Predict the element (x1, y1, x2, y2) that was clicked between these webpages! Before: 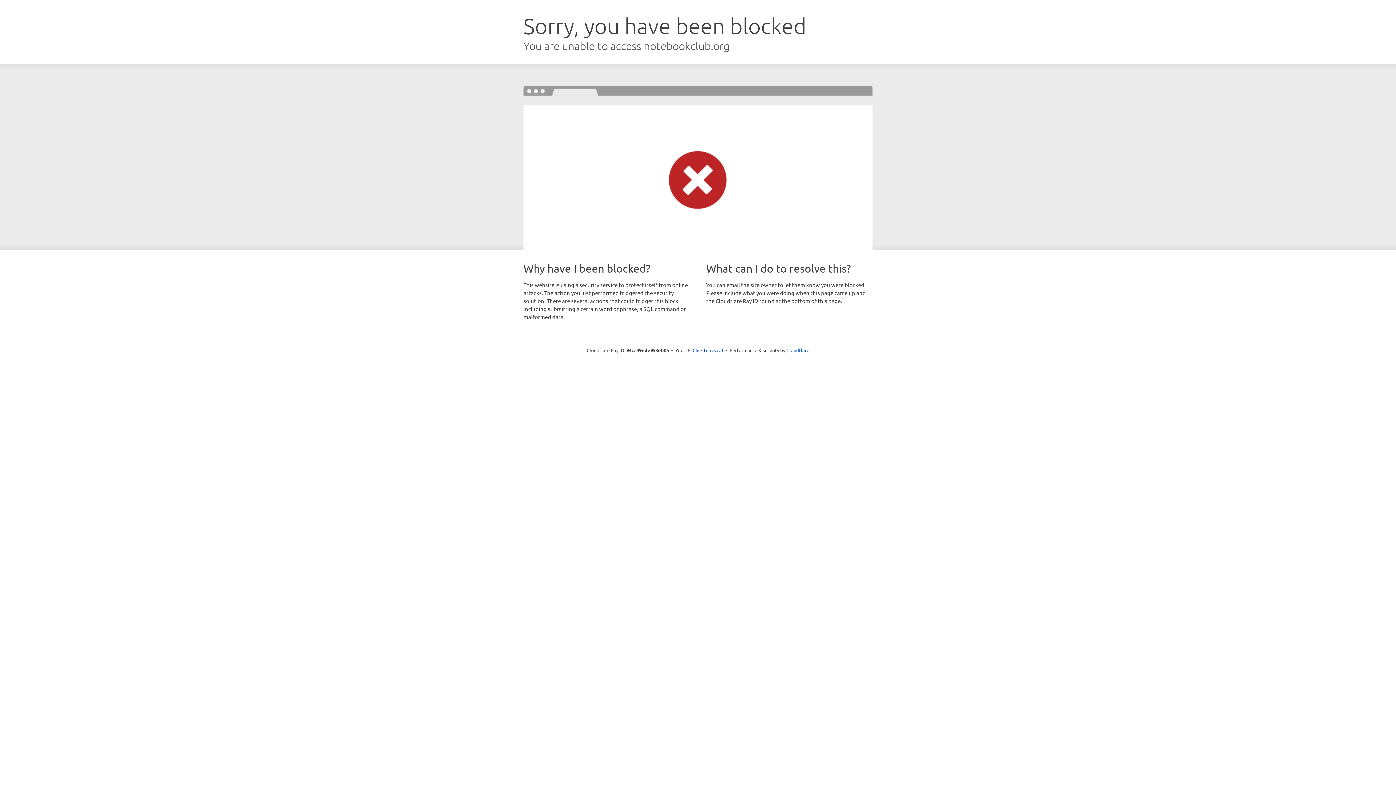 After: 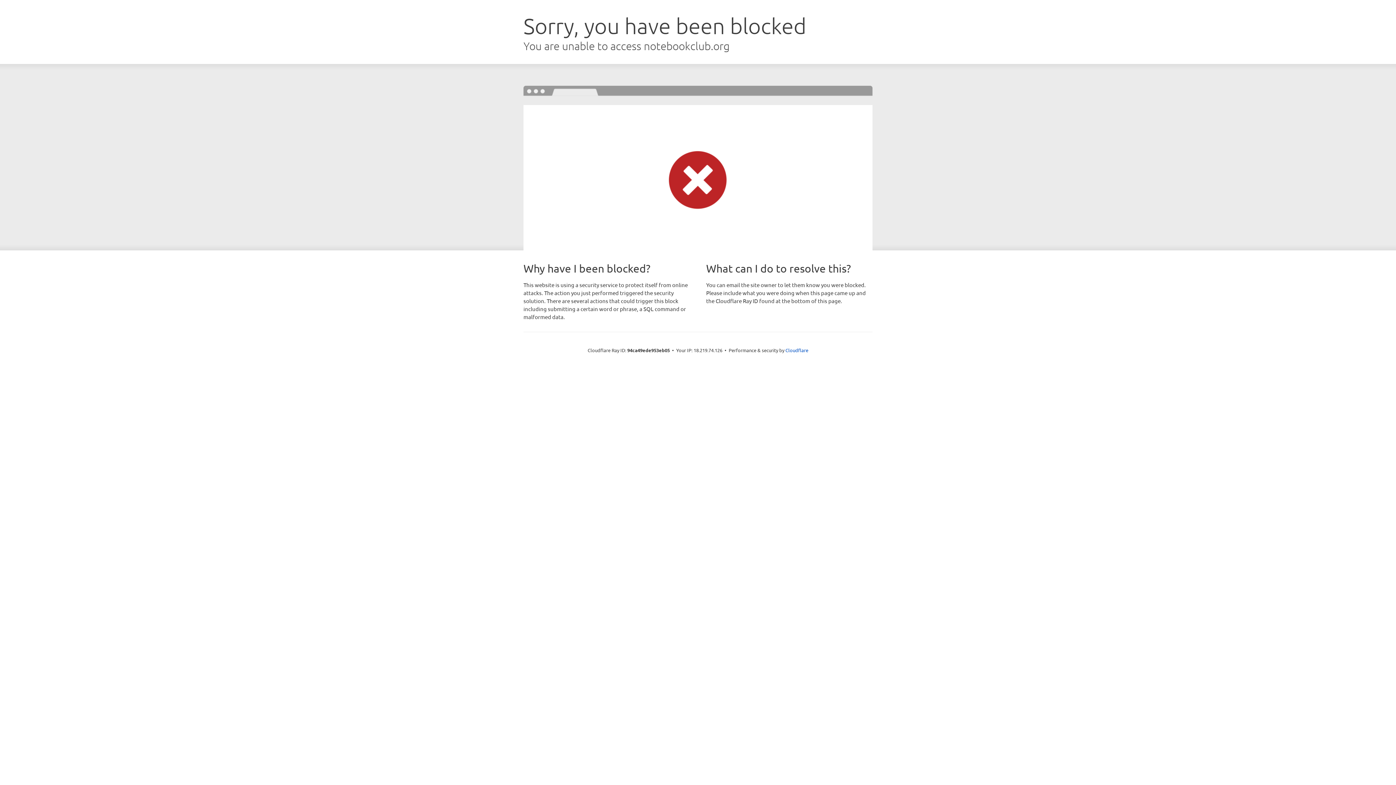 Action: label: Click to reveal bbox: (692, 346, 723, 353)